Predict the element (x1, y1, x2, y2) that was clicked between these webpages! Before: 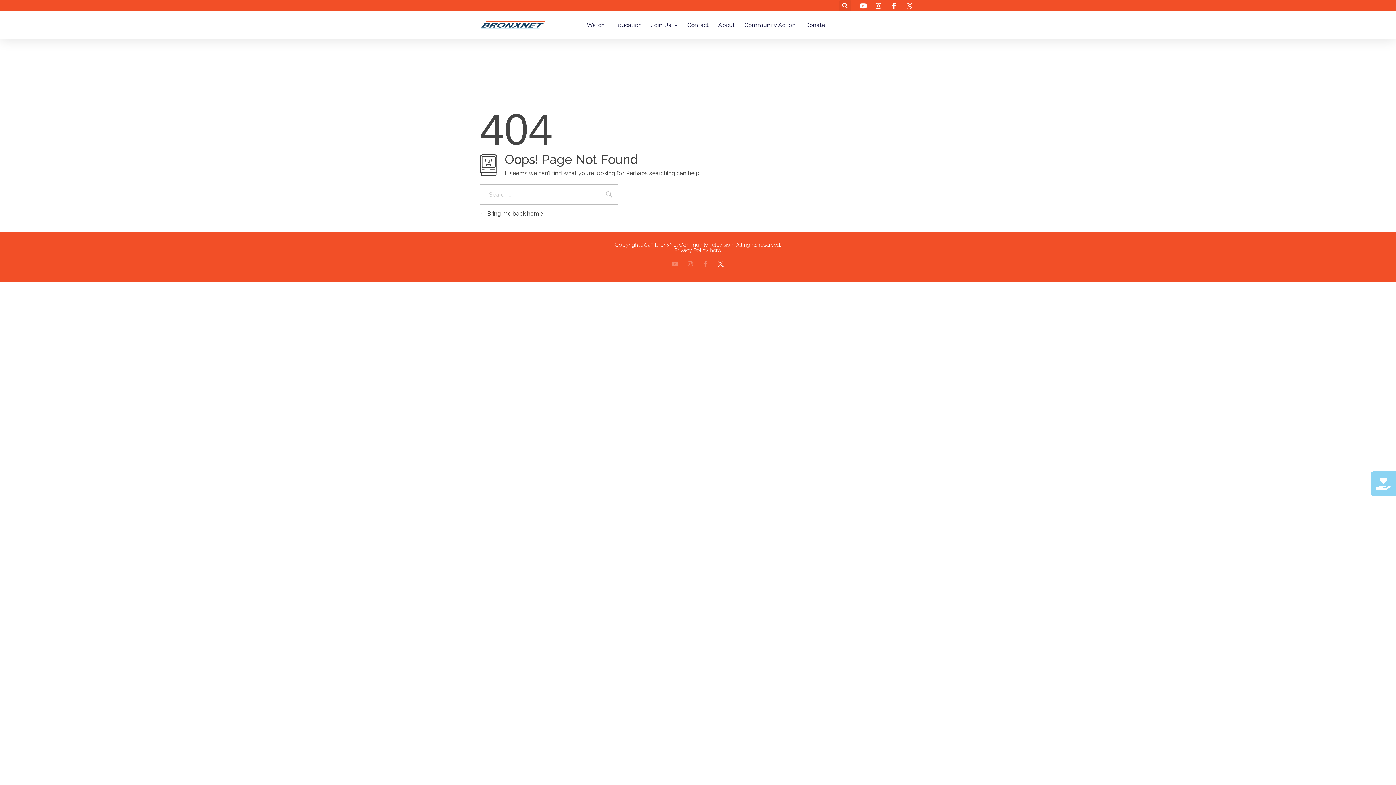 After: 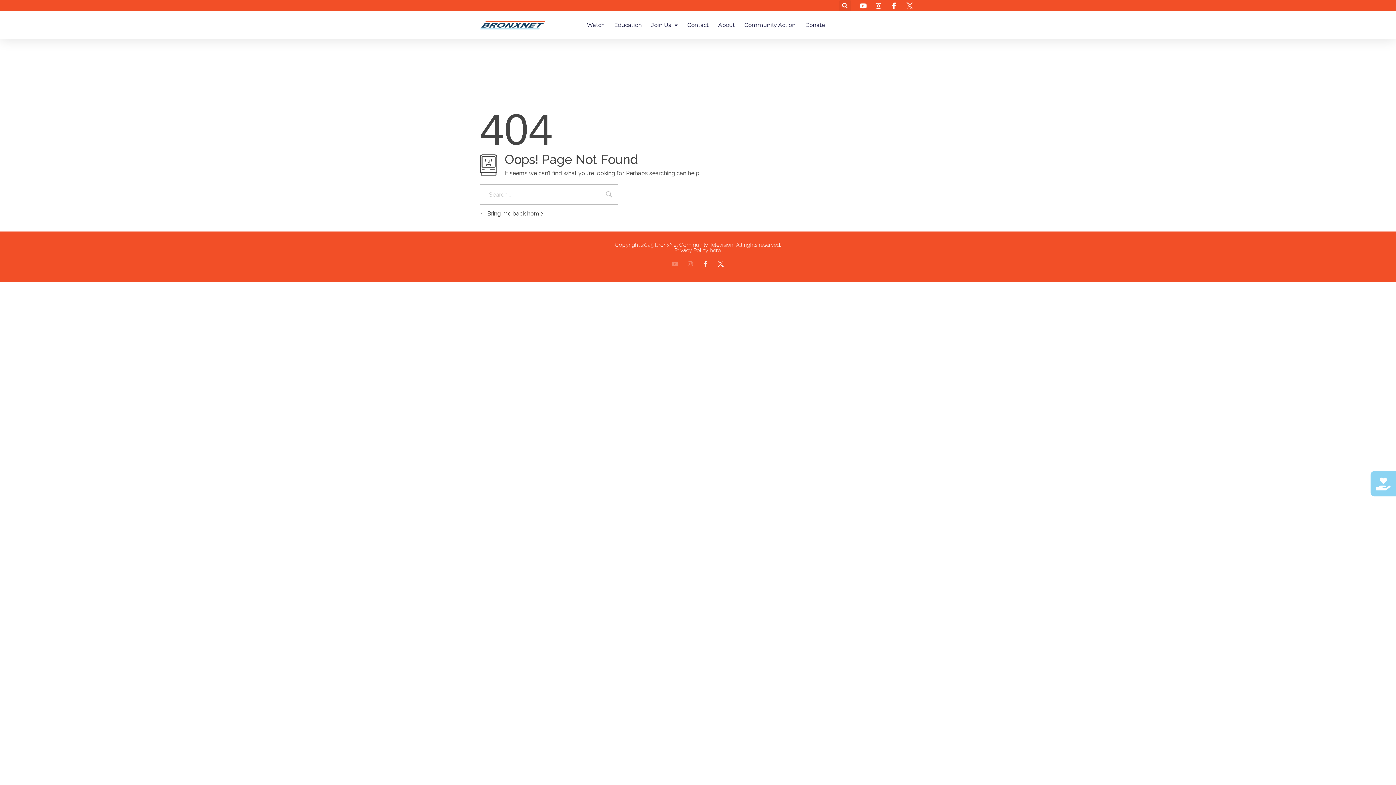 Action: bbox: (702, 261, 708, 266) label: Facebook-f